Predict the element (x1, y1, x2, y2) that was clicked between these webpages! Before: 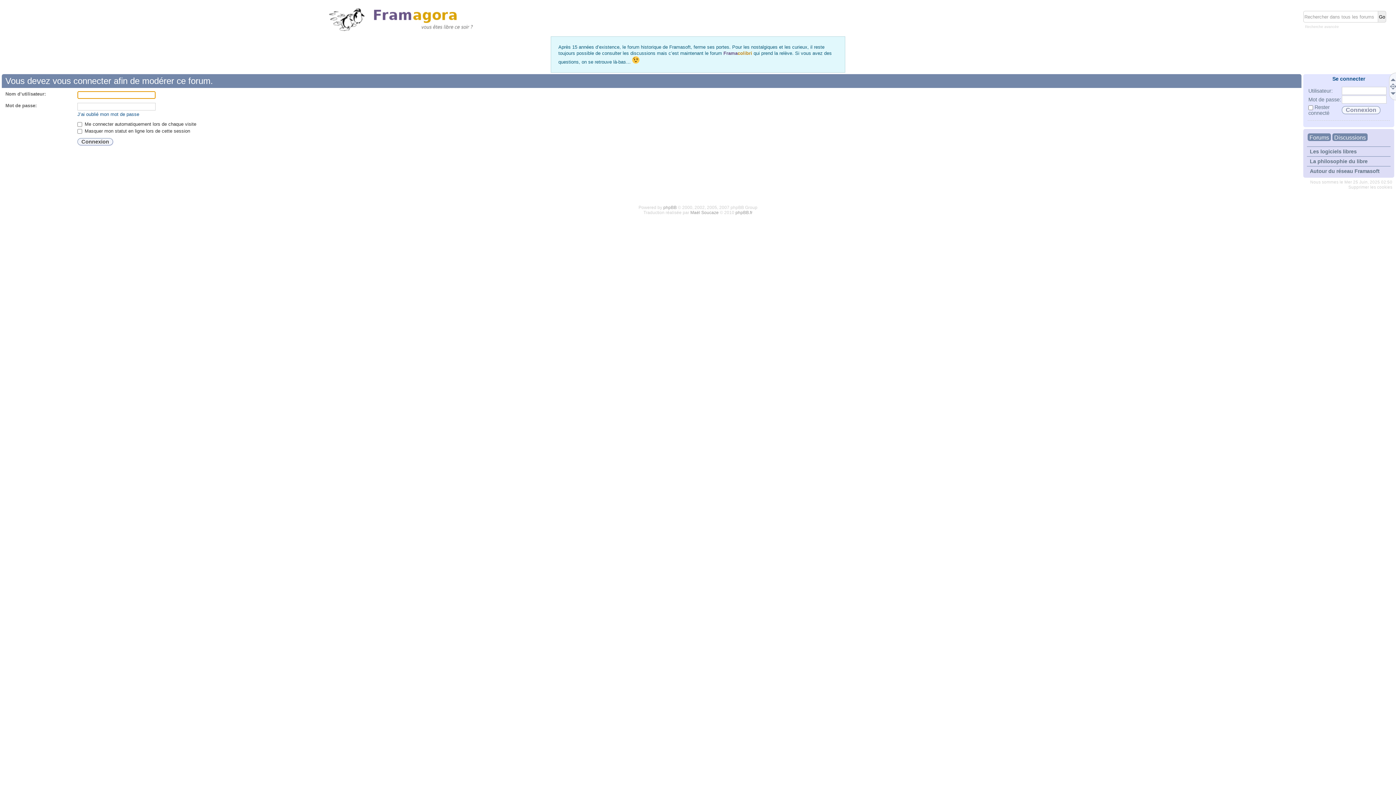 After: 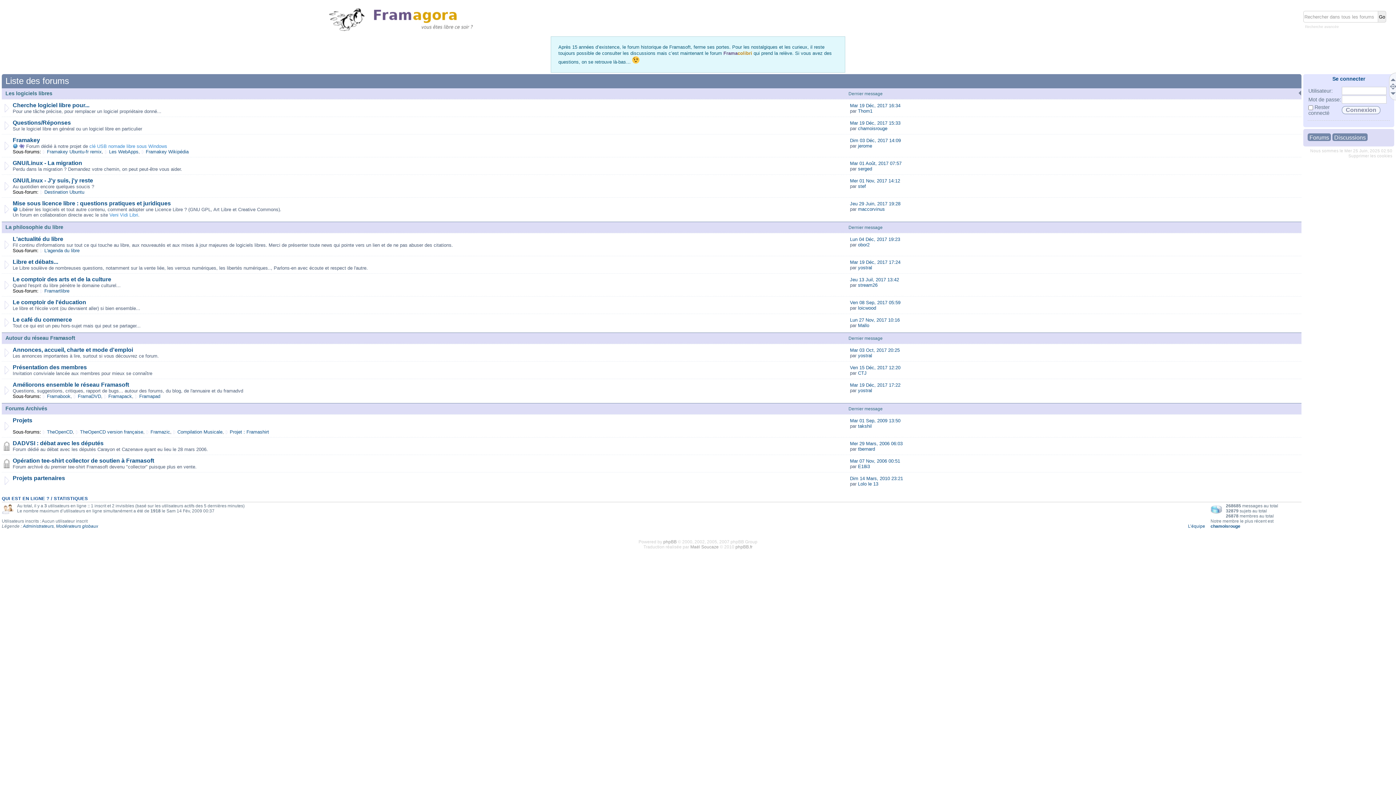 Action: bbox: (328, 27, 510, 32)